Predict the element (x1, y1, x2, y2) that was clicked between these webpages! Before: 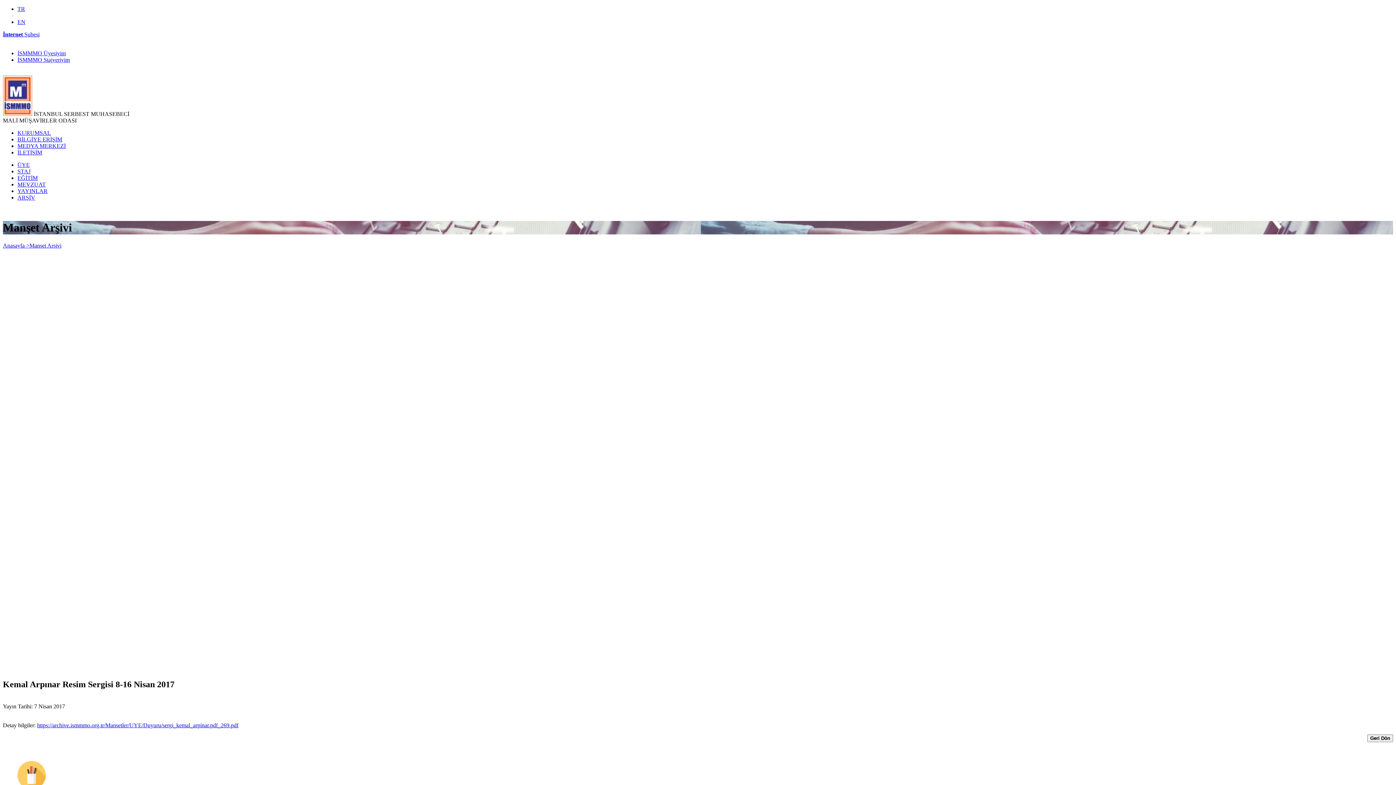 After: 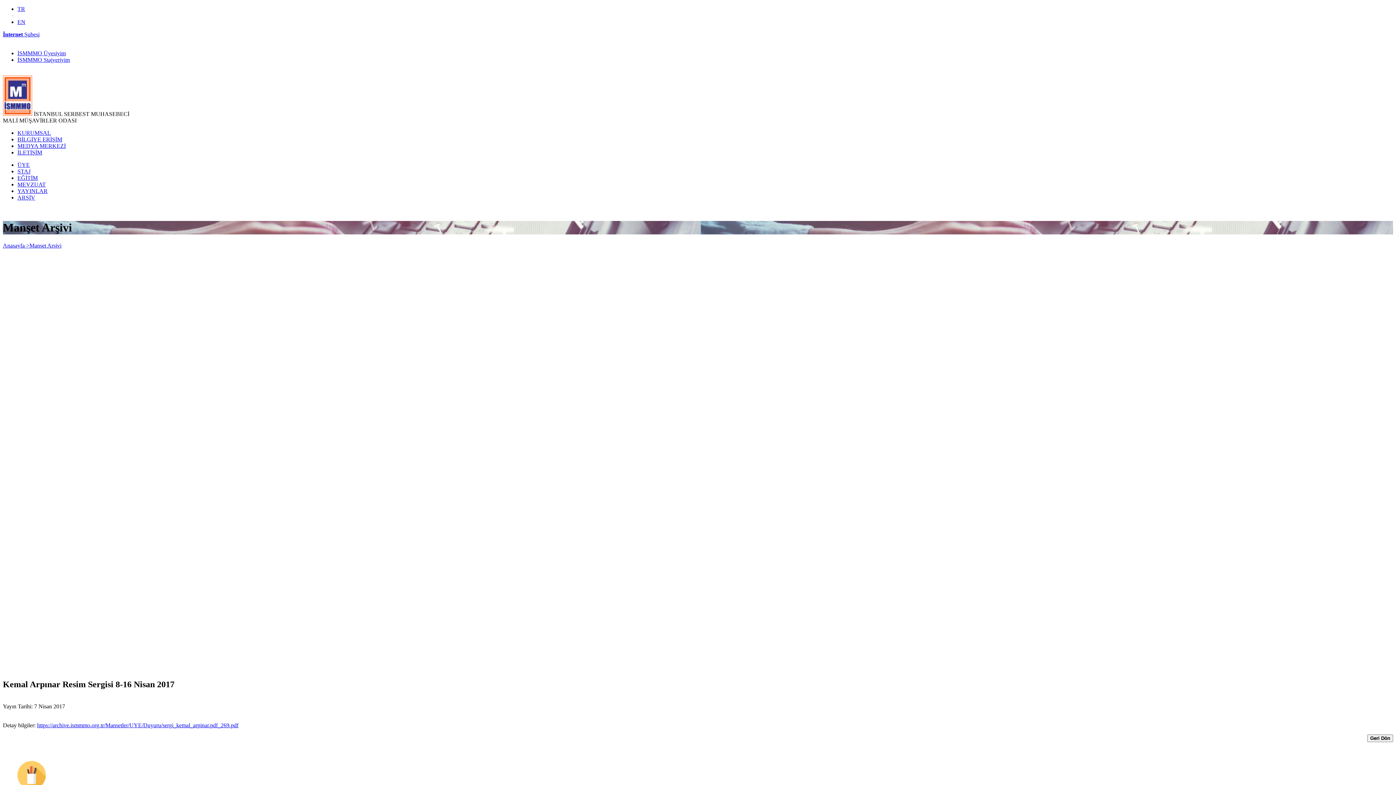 Action: bbox: (17, 161, 29, 168) label: ÜYE